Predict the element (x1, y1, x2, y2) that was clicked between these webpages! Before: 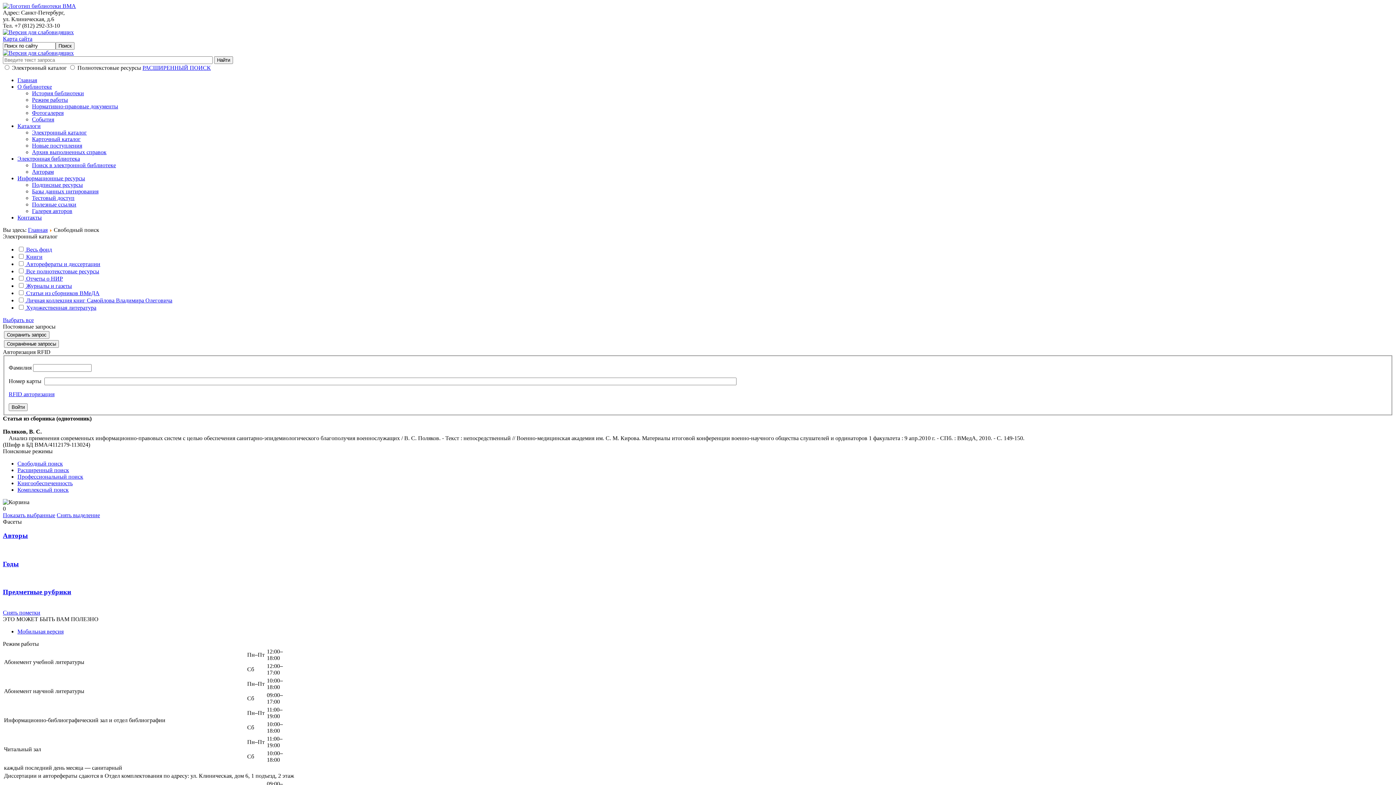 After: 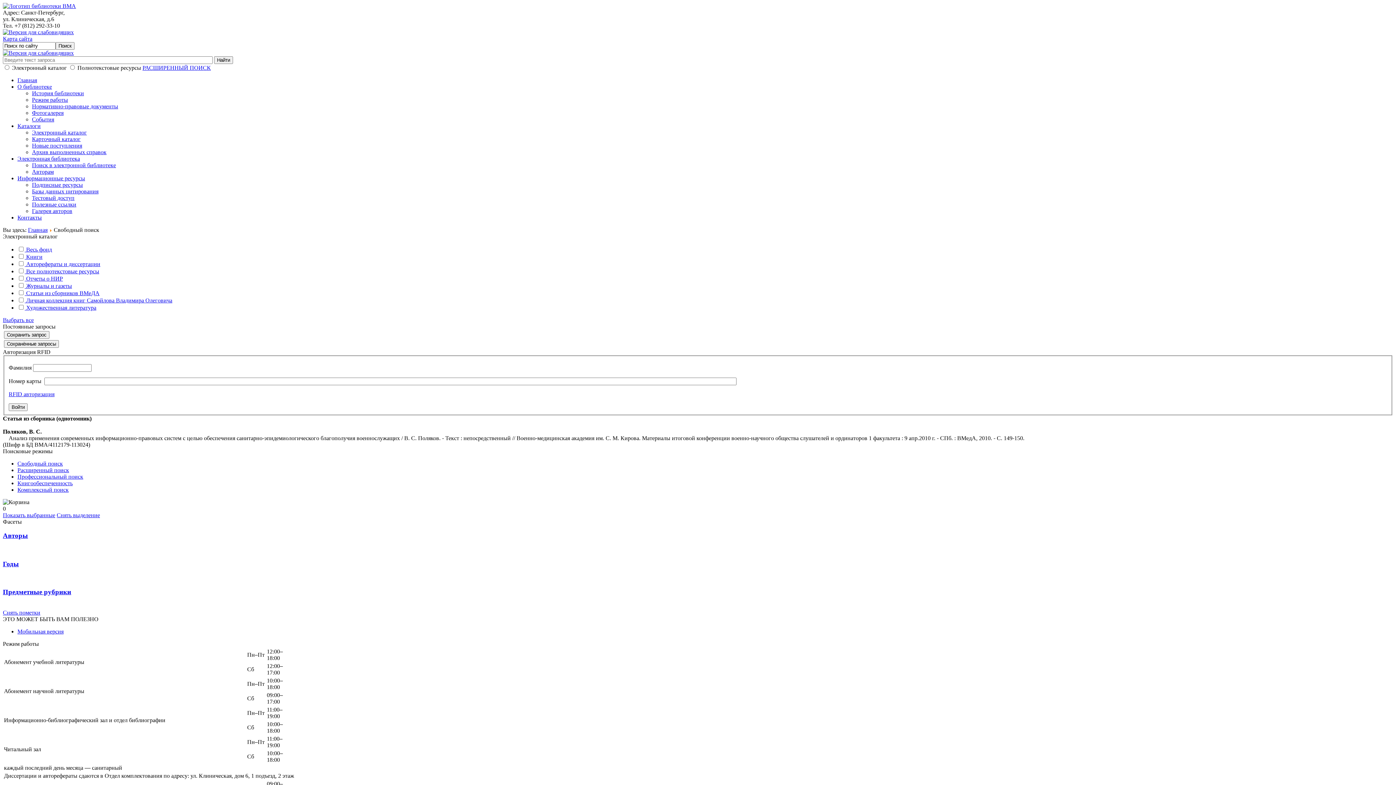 Action: label: Выбрать все bbox: (2, 317, 33, 323)